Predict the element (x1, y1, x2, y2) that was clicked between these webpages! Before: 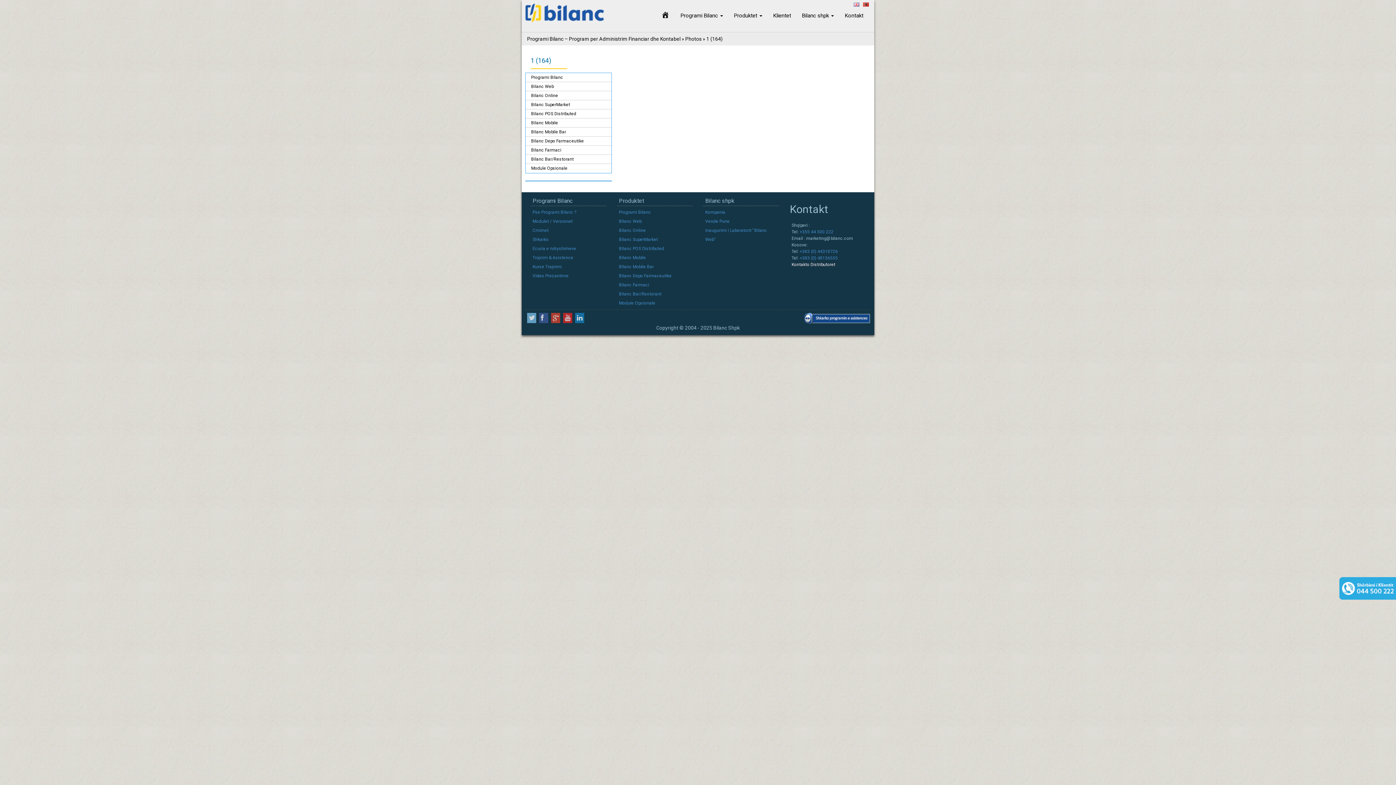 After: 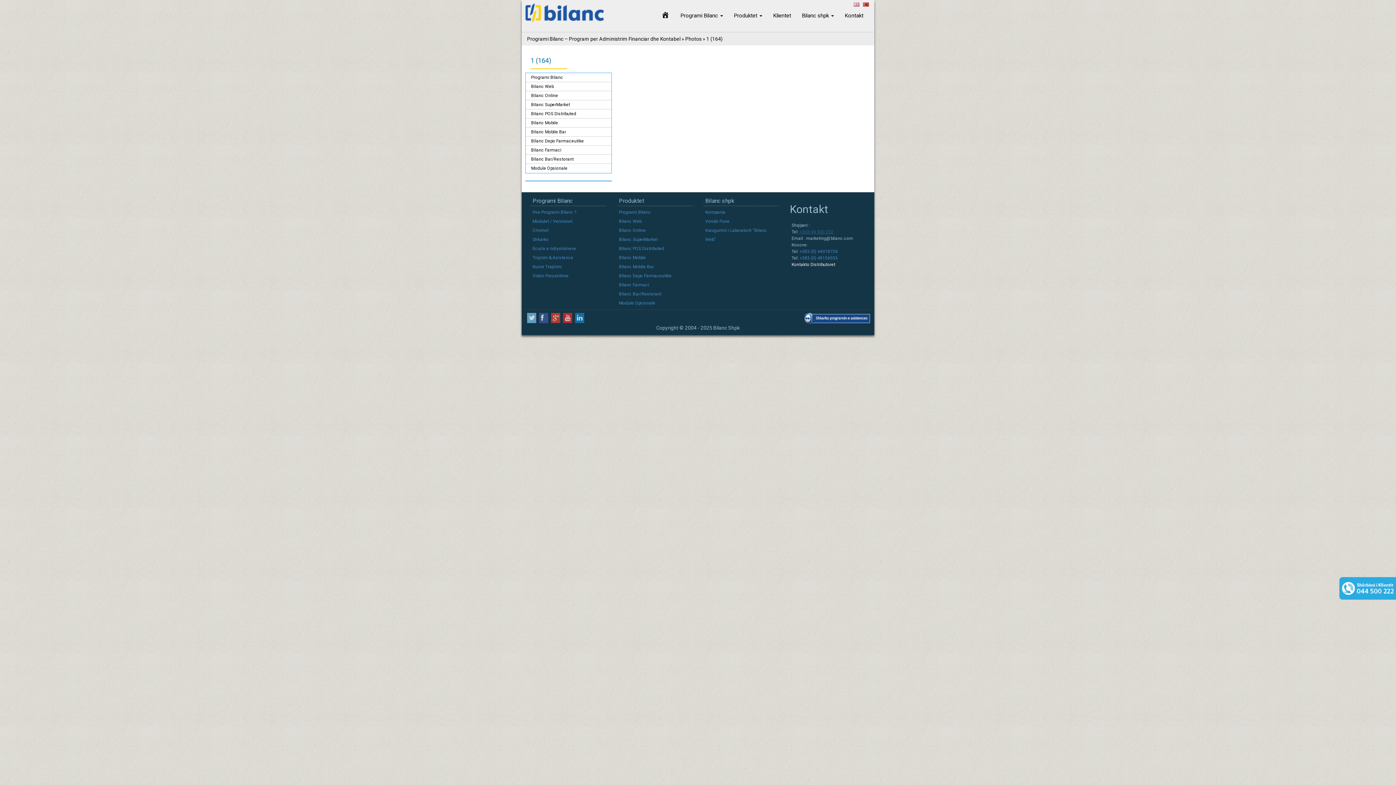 Action: label:  +355 44 500 222 bbox: (798, 229, 833, 234)